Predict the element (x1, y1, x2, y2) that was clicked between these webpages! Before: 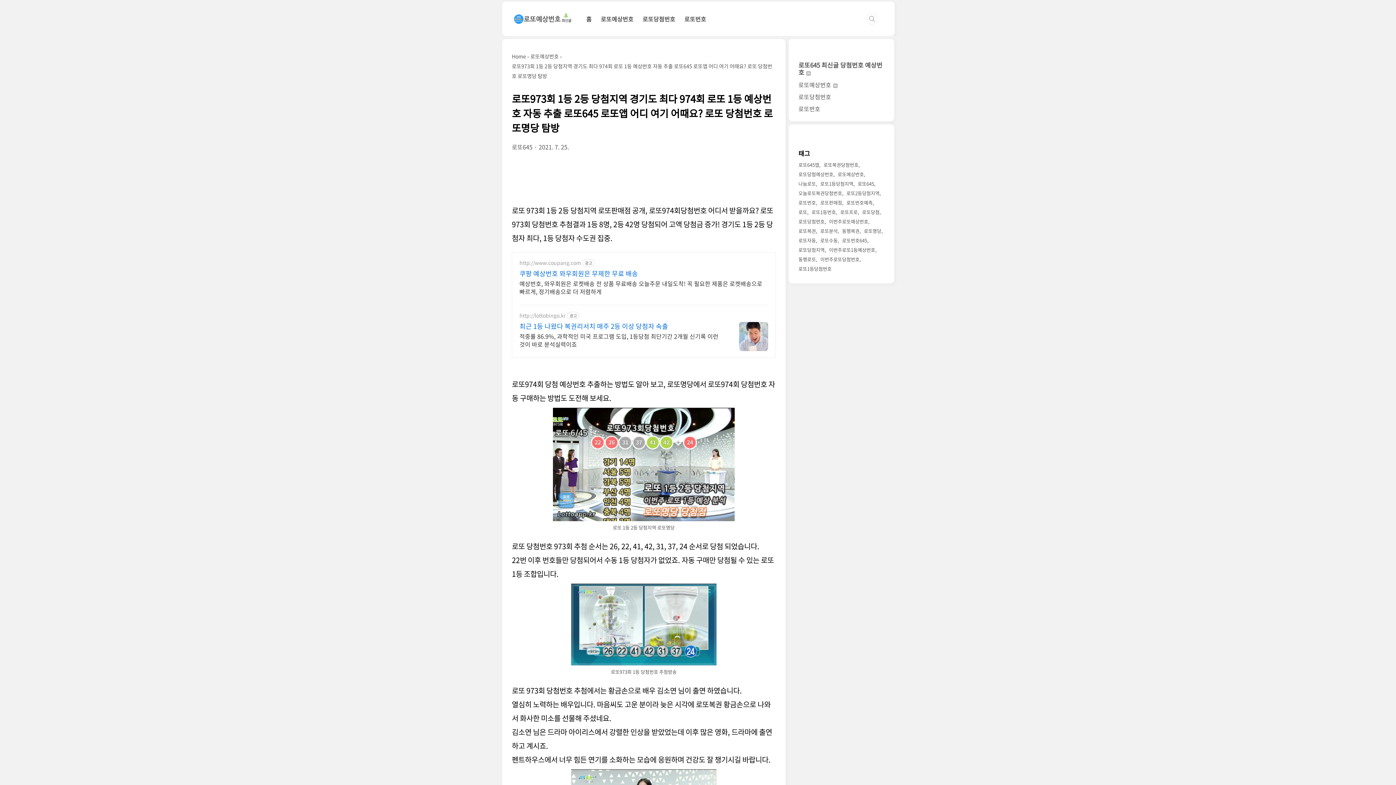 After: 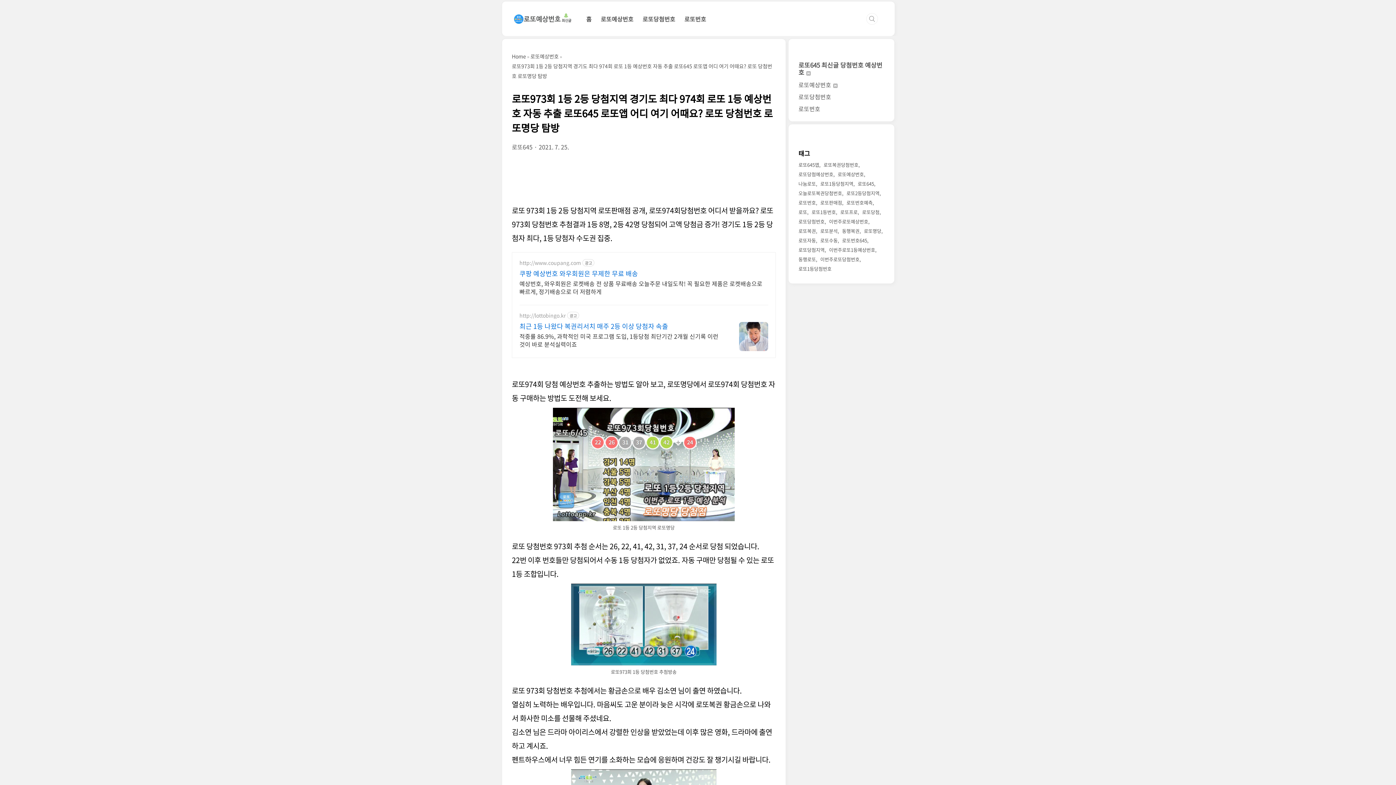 Action: bbox: (519, 312, 565, 318) label: http://lottobingo.kr